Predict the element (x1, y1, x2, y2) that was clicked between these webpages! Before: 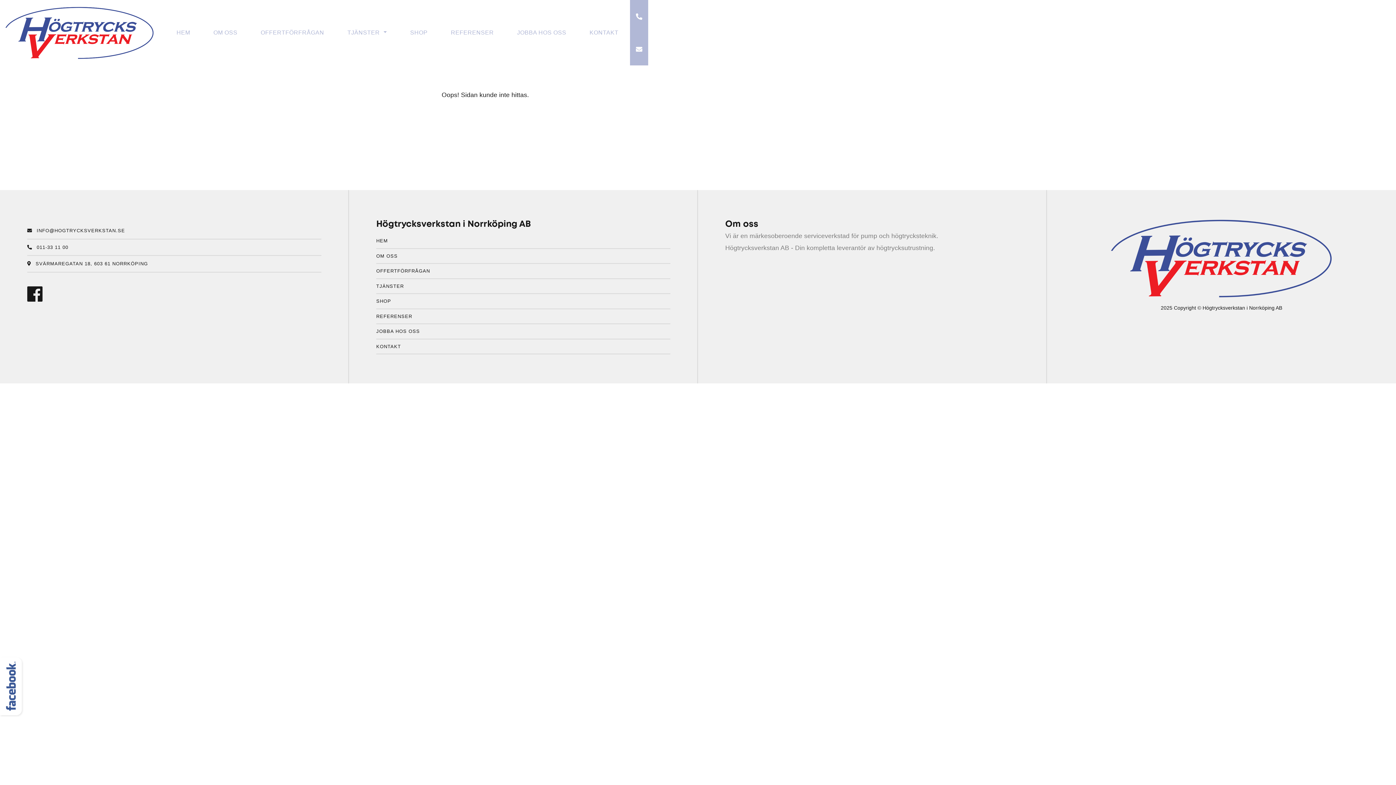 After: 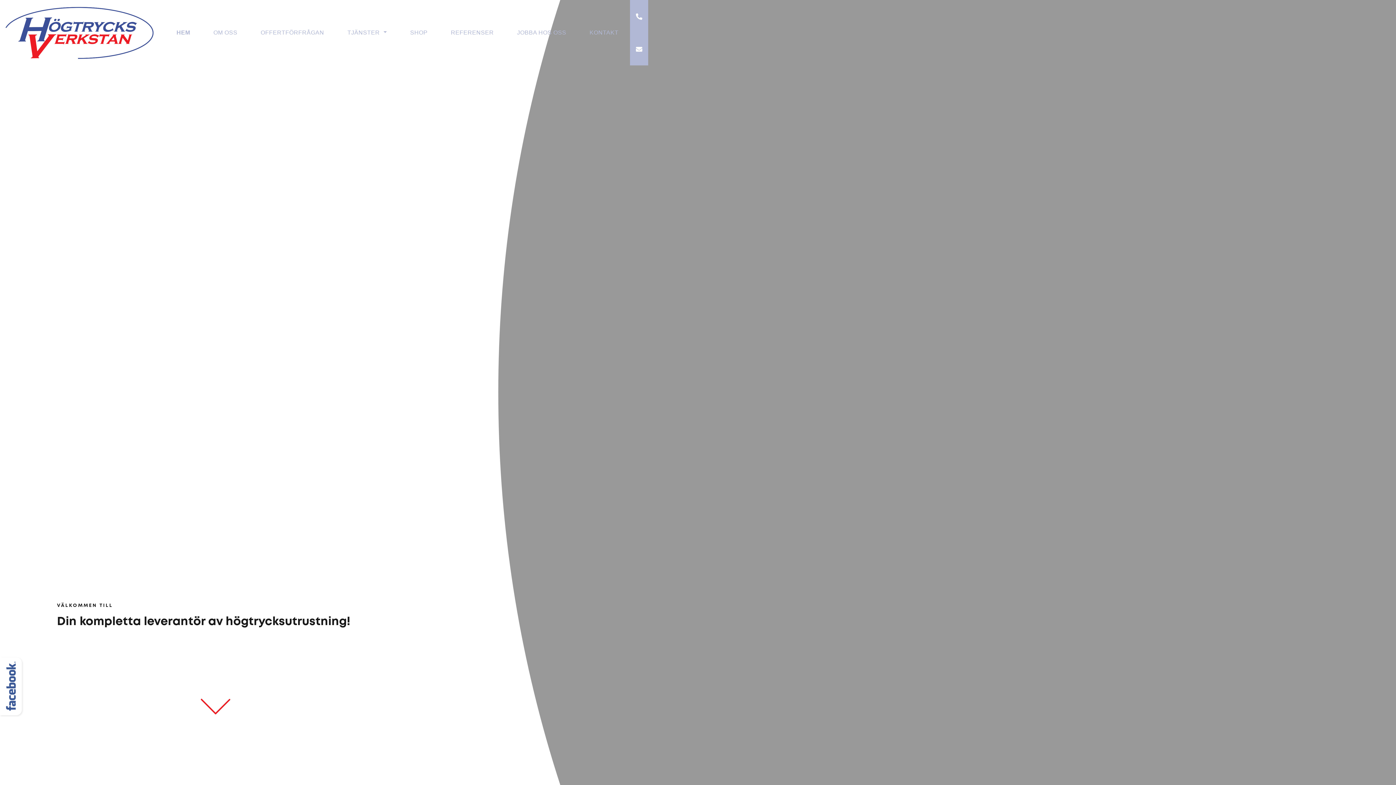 Action: bbox: (376, 233, 670, 248) label: HEM